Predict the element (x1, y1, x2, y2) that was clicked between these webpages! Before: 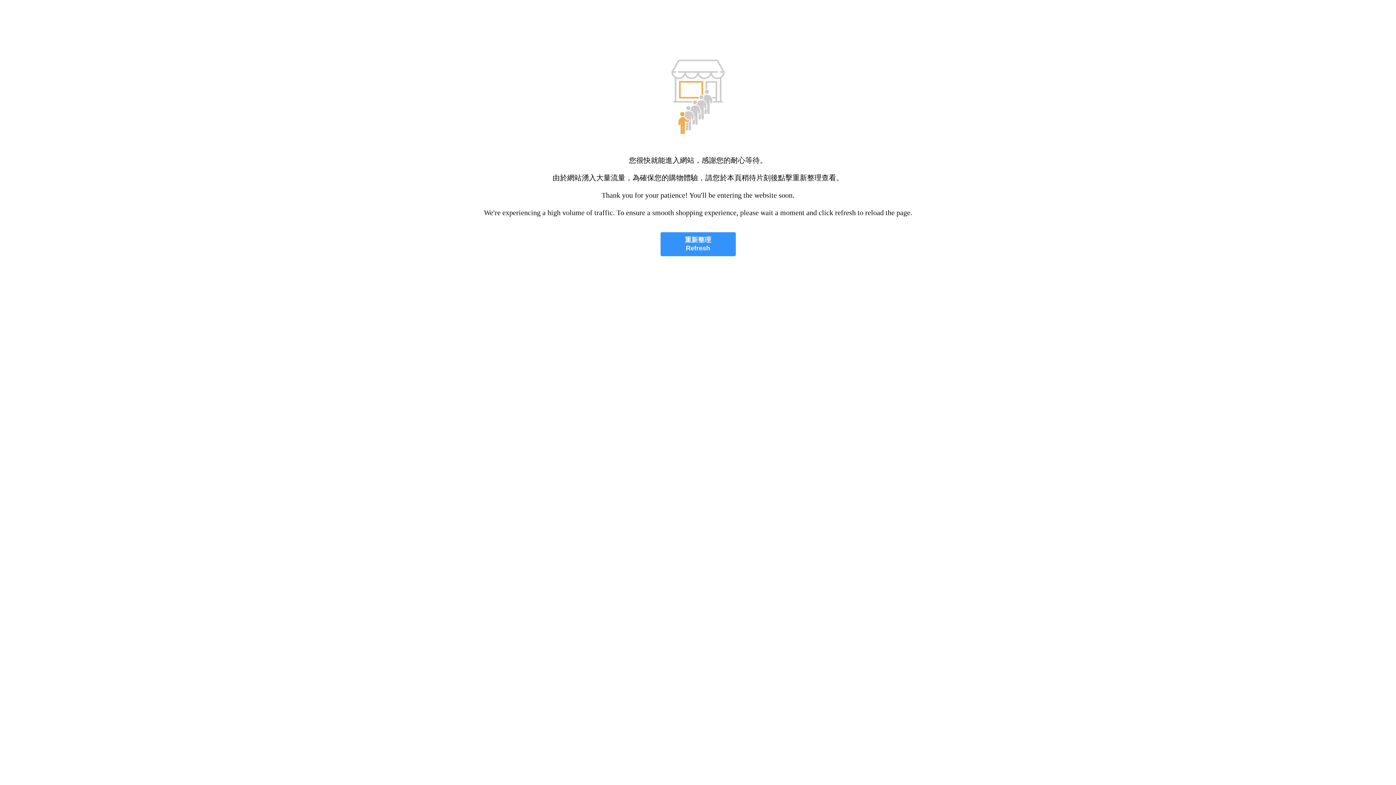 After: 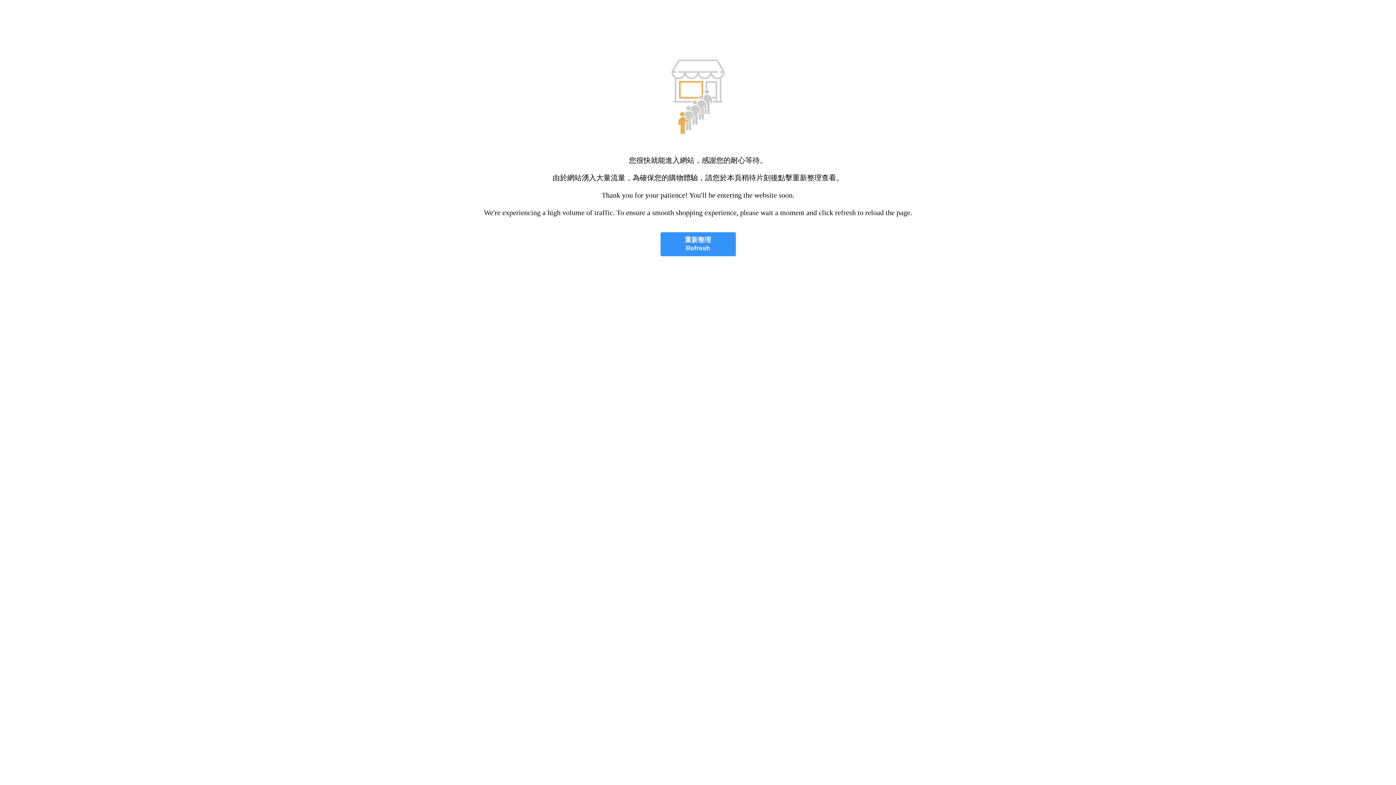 Action: bbox: (660, 232, 735, 256) label: 重新整理
Refresh